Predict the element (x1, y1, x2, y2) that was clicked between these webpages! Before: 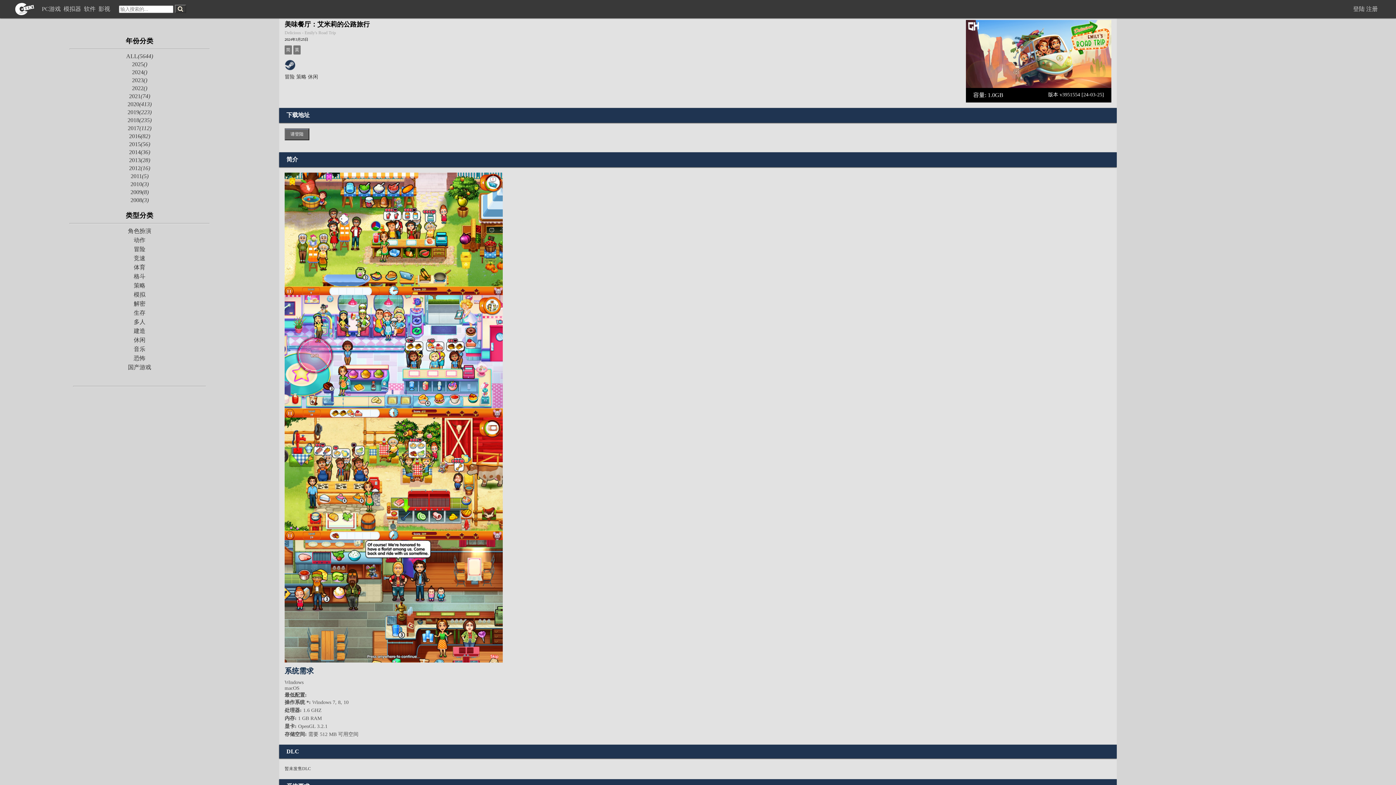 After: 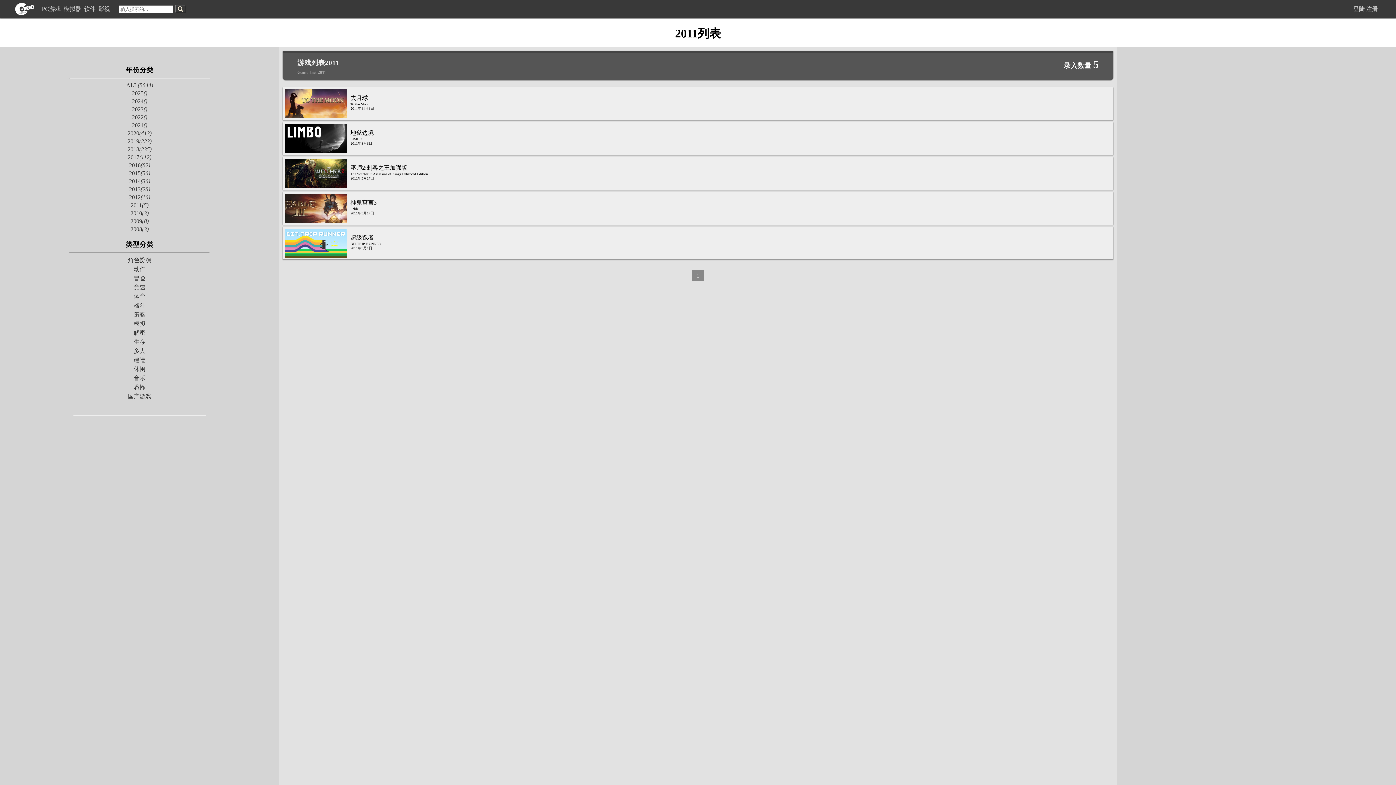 Action: label: 2011(5) bbox: (130, 173, 148, 179)